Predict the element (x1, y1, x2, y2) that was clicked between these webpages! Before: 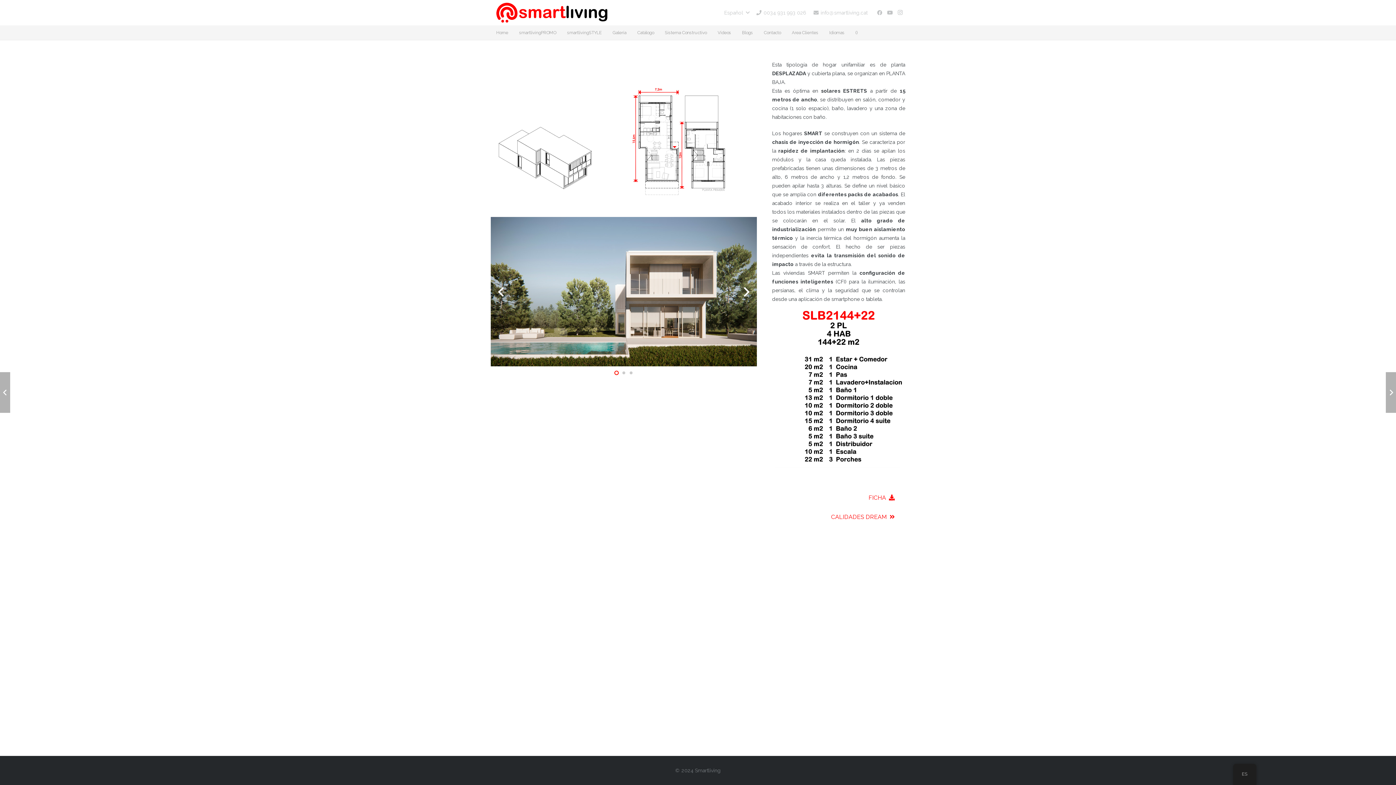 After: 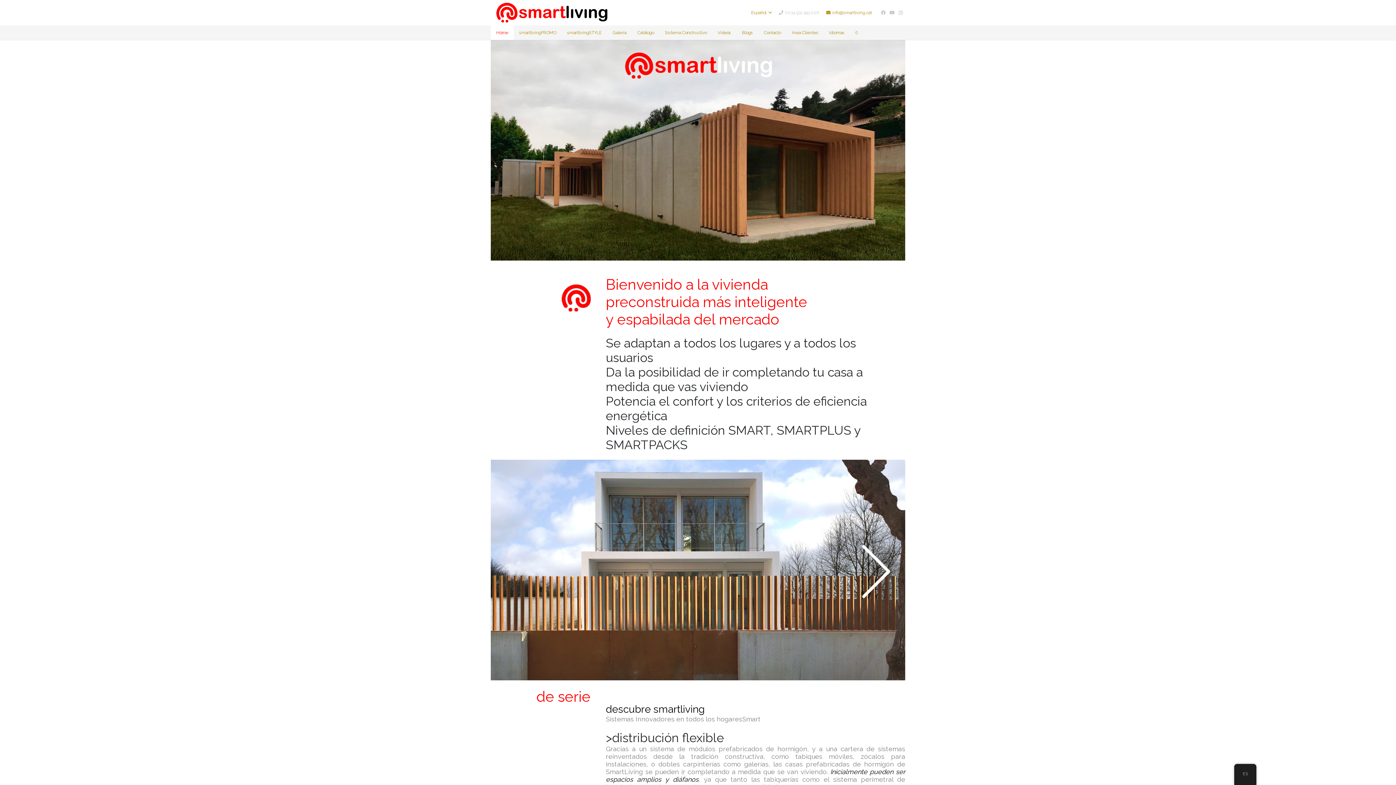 Action: bbox: (490, 1, 613, 23) label: smartliving-logo-01